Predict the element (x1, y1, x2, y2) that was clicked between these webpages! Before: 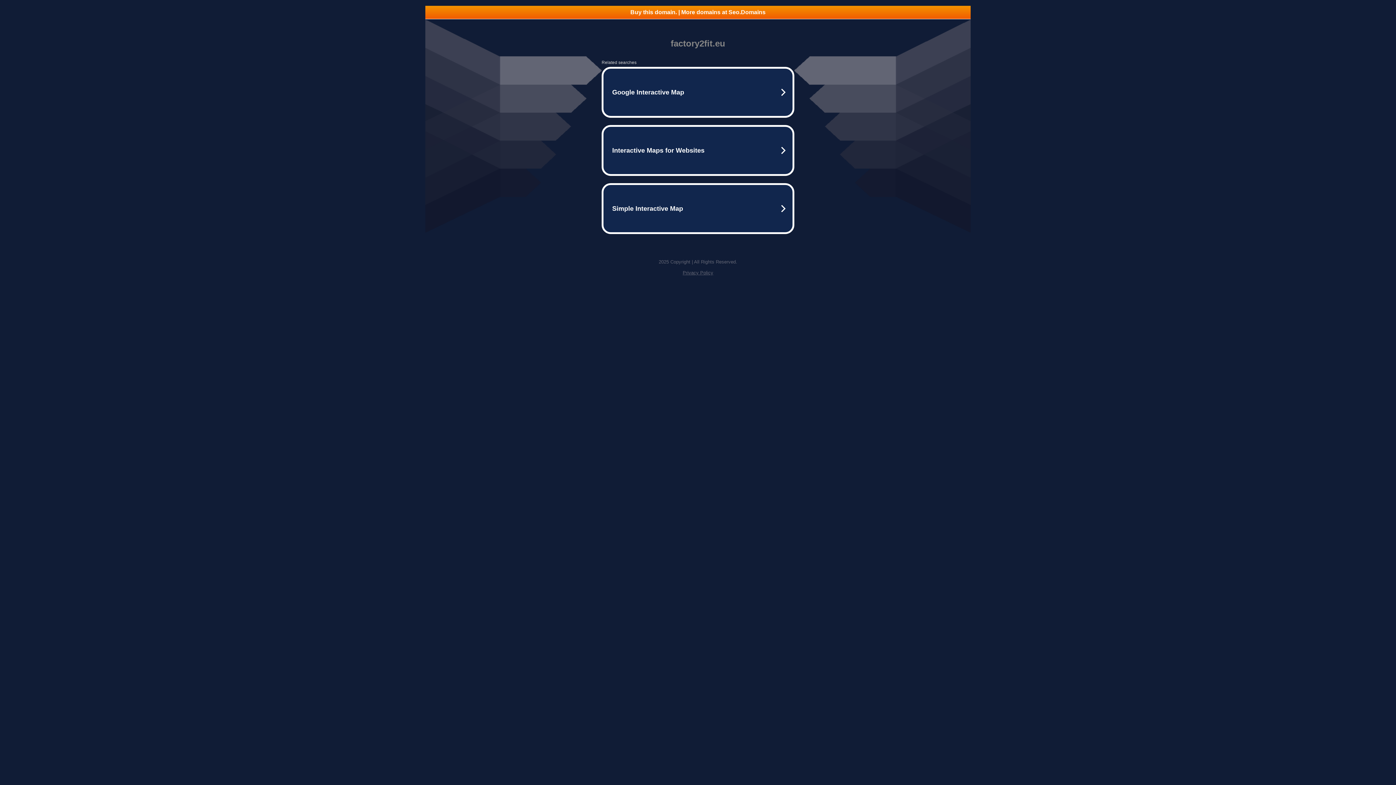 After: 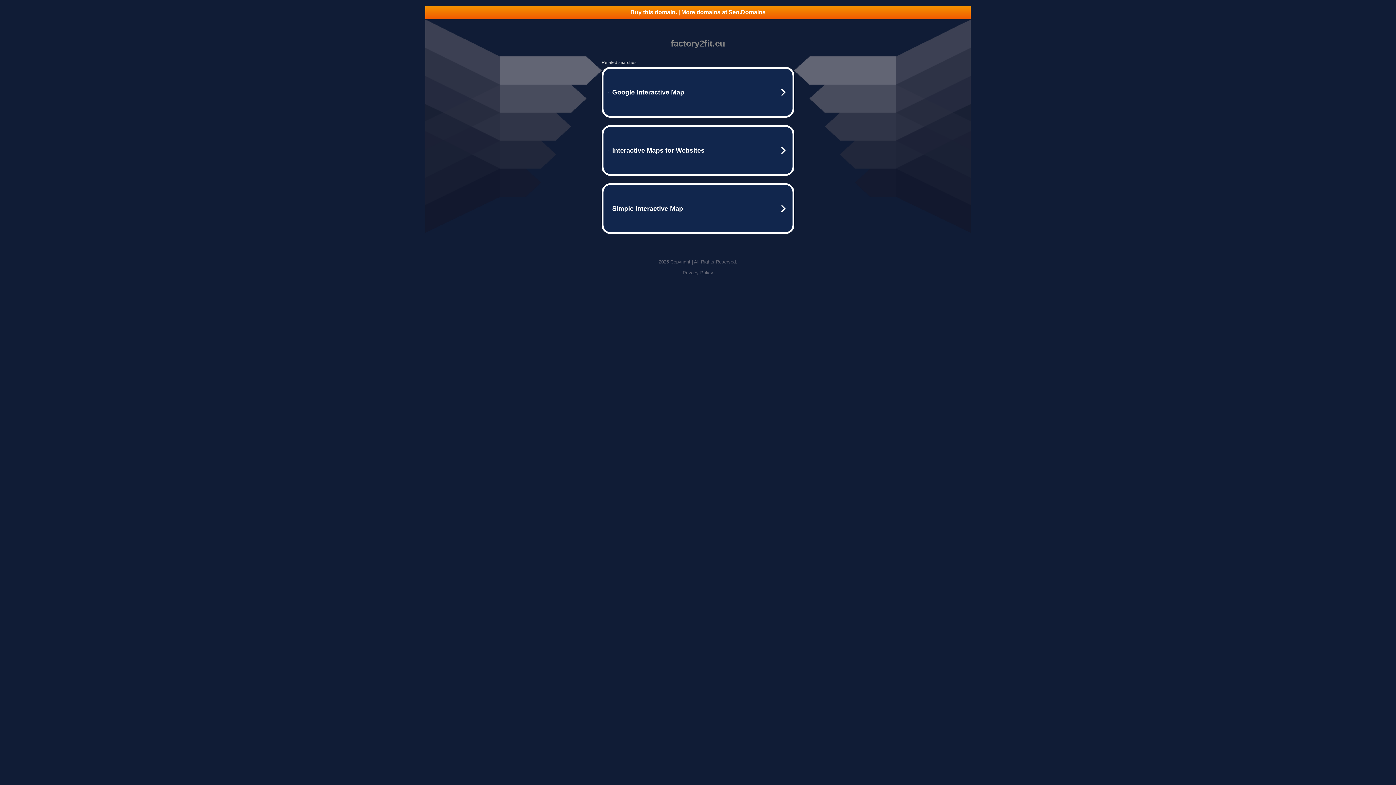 Action: label: Privacy Policy bbox: (682, 270, 713, 275)